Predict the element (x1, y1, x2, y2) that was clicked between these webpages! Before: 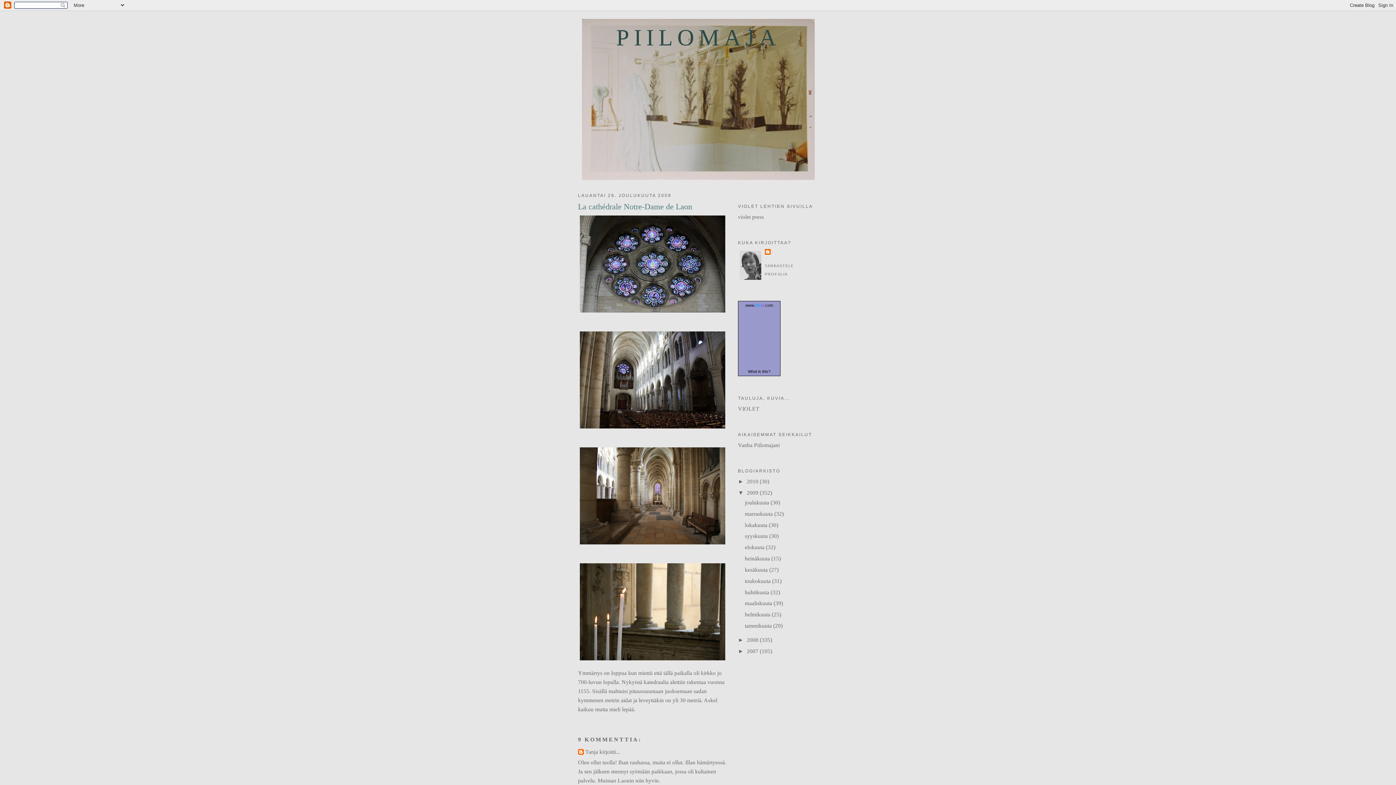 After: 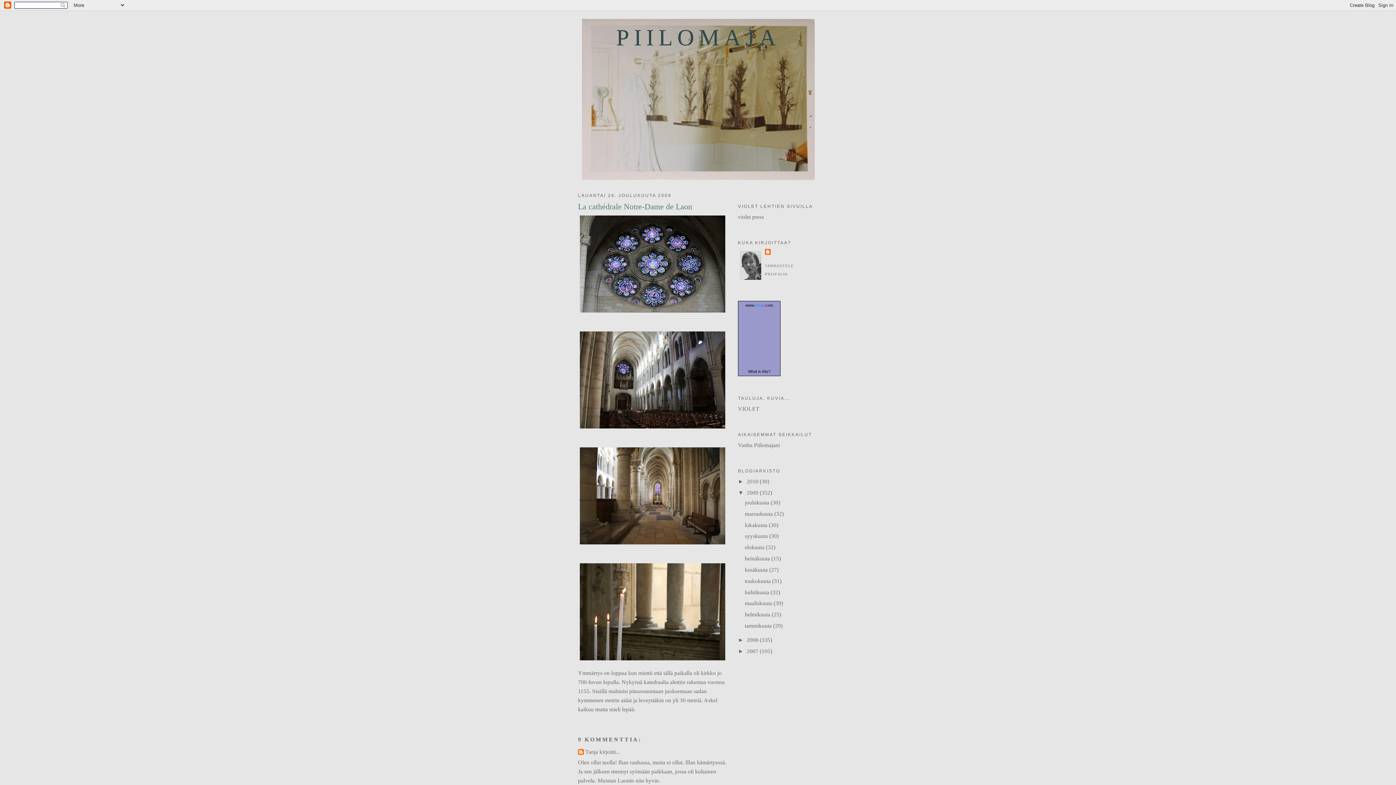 Action: label: La cathédrale Notre-Dame de Laon bbox: (578, 201, 727, 212)